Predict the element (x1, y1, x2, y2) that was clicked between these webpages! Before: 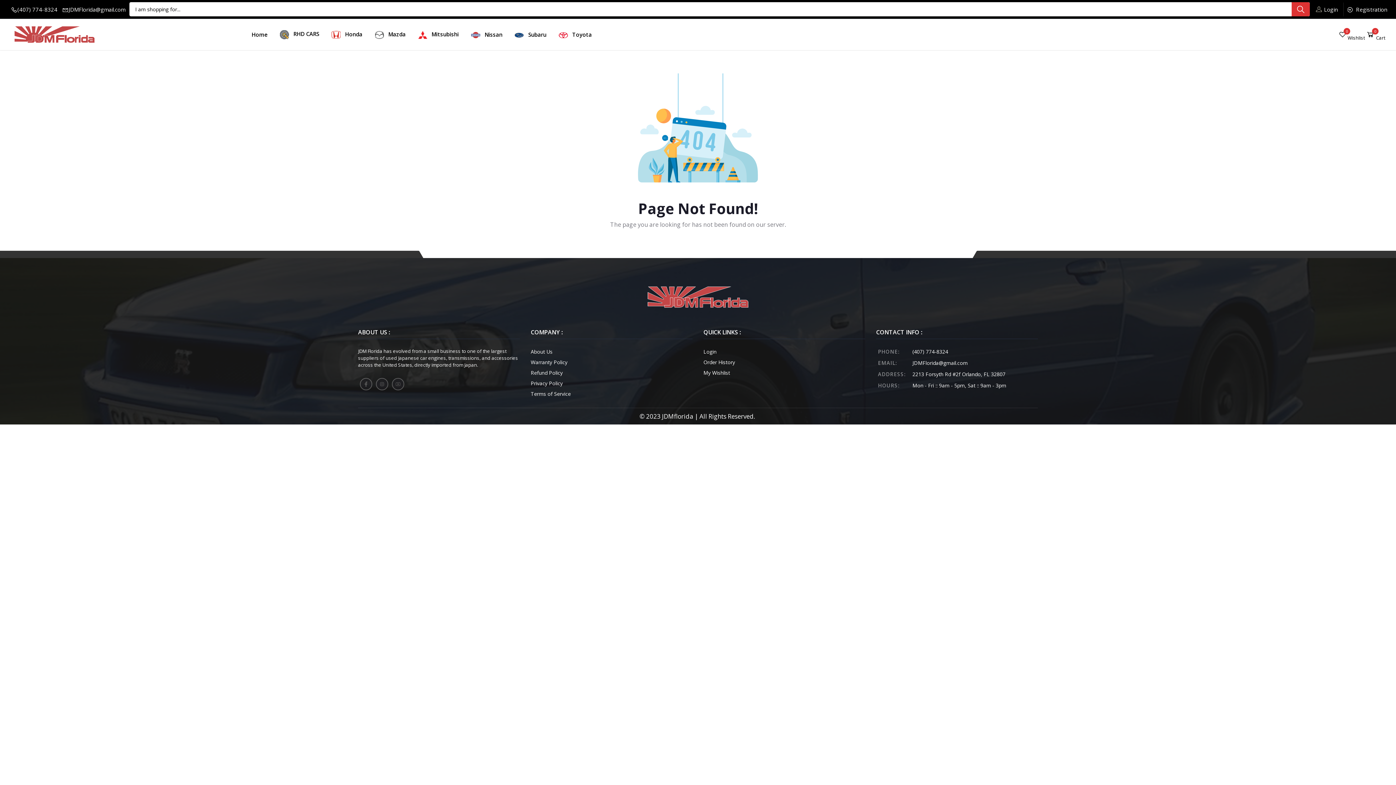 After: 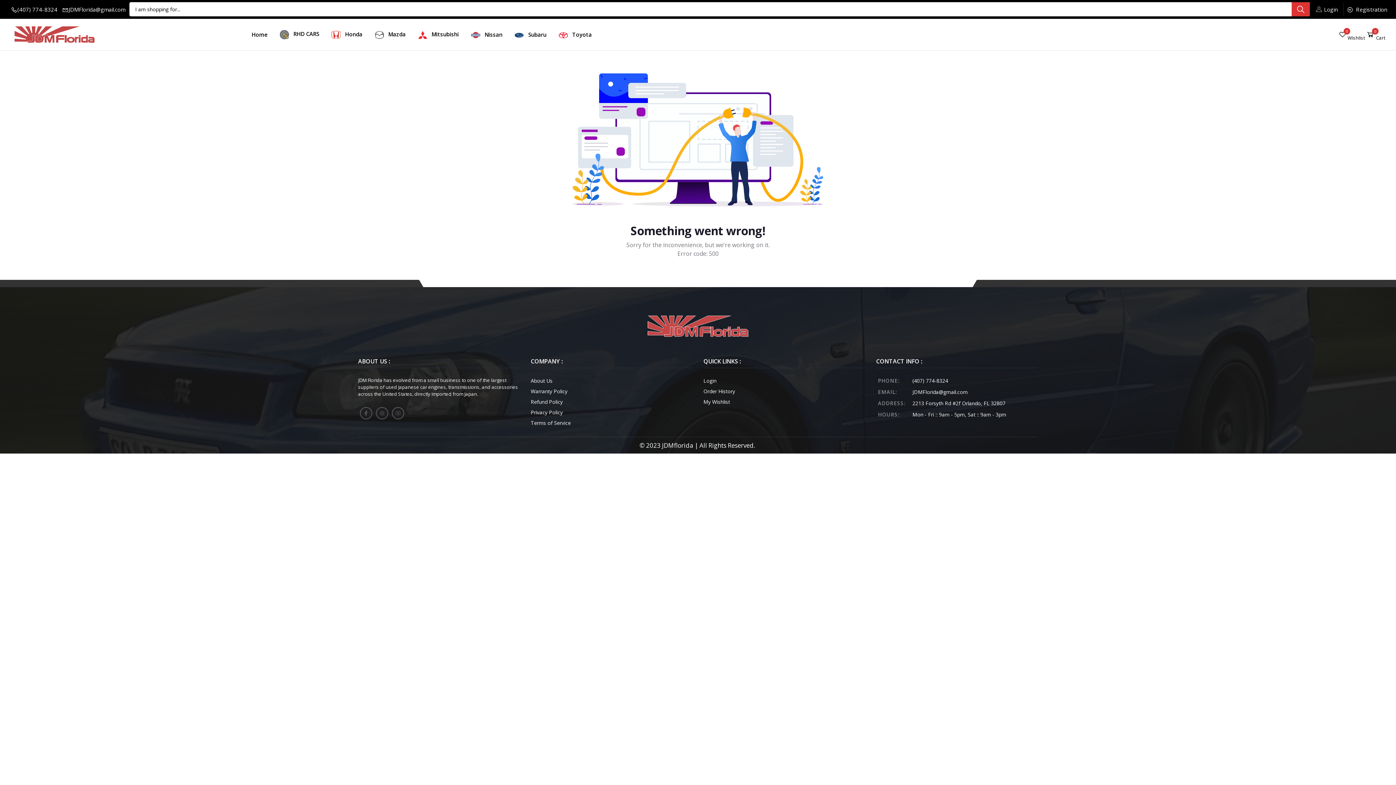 Action: bbox: (703, 369, 730, 376) label: My Wishlist